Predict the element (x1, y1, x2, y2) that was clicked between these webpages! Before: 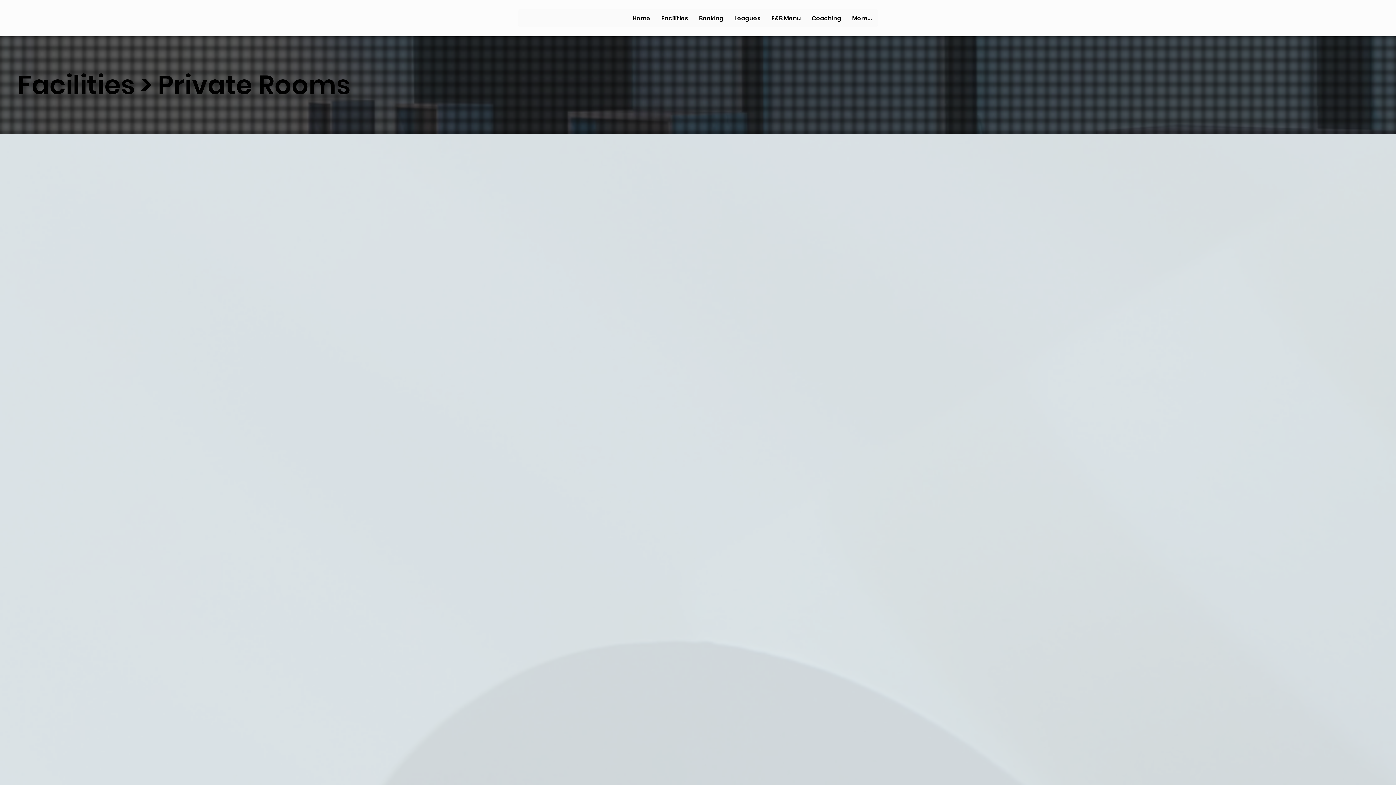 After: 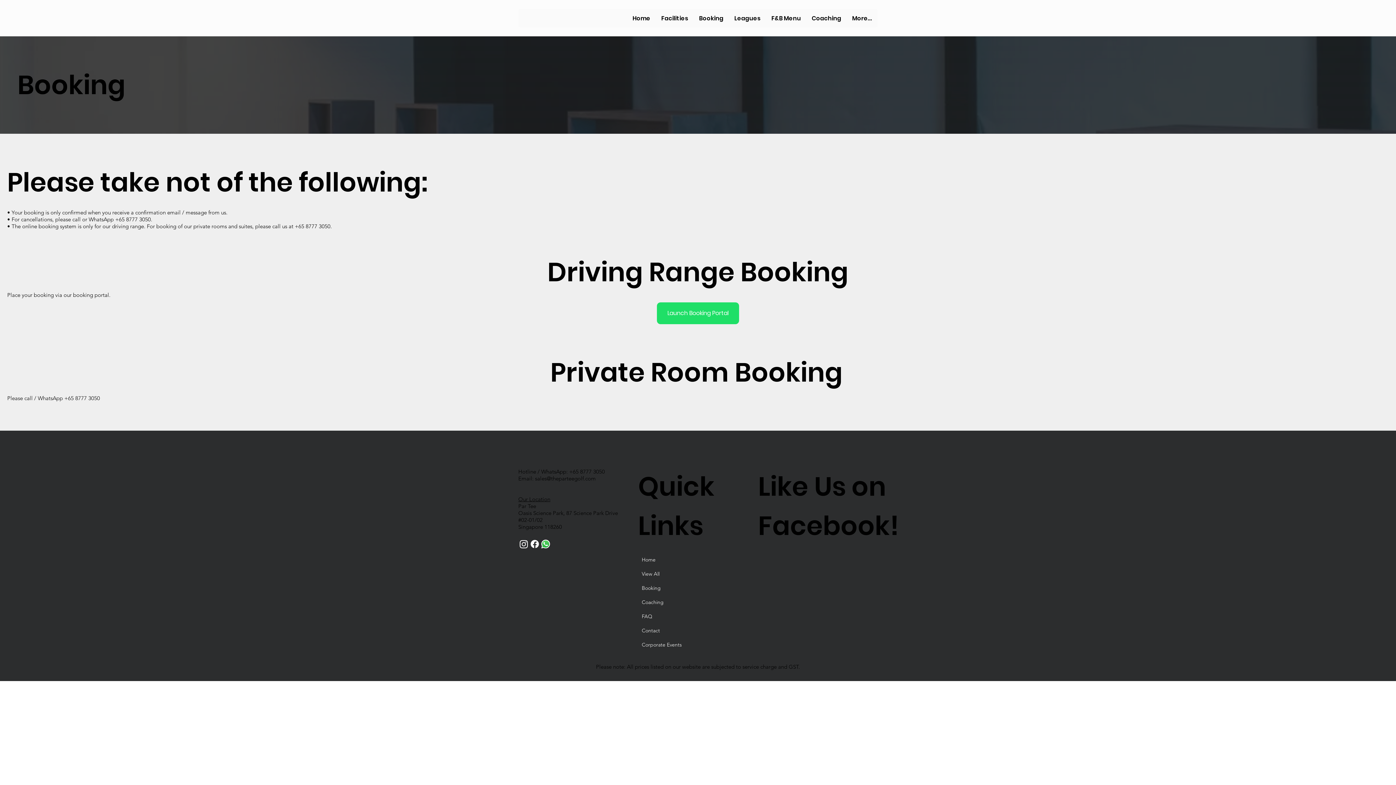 Action: label: Place a Booking bbox: (518, 722, 877, 739)